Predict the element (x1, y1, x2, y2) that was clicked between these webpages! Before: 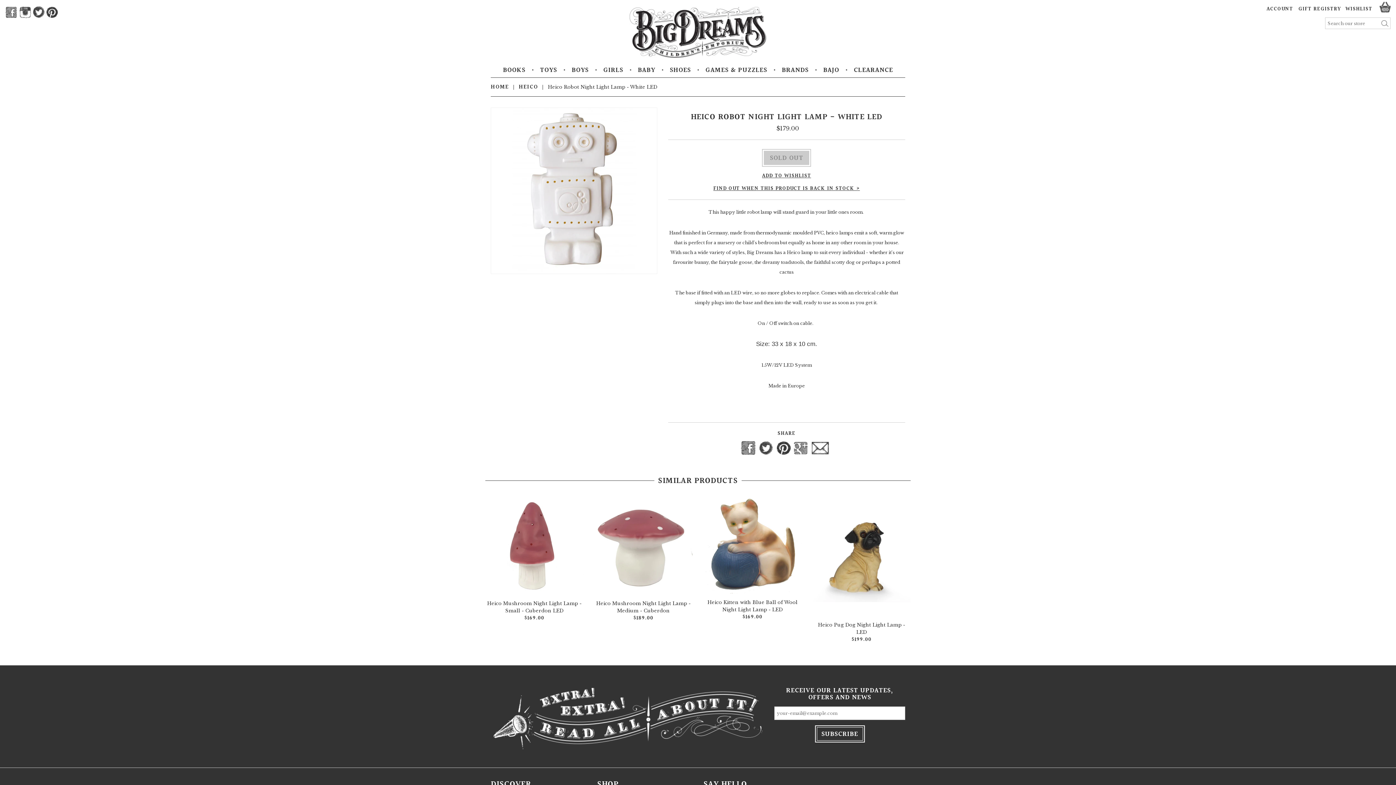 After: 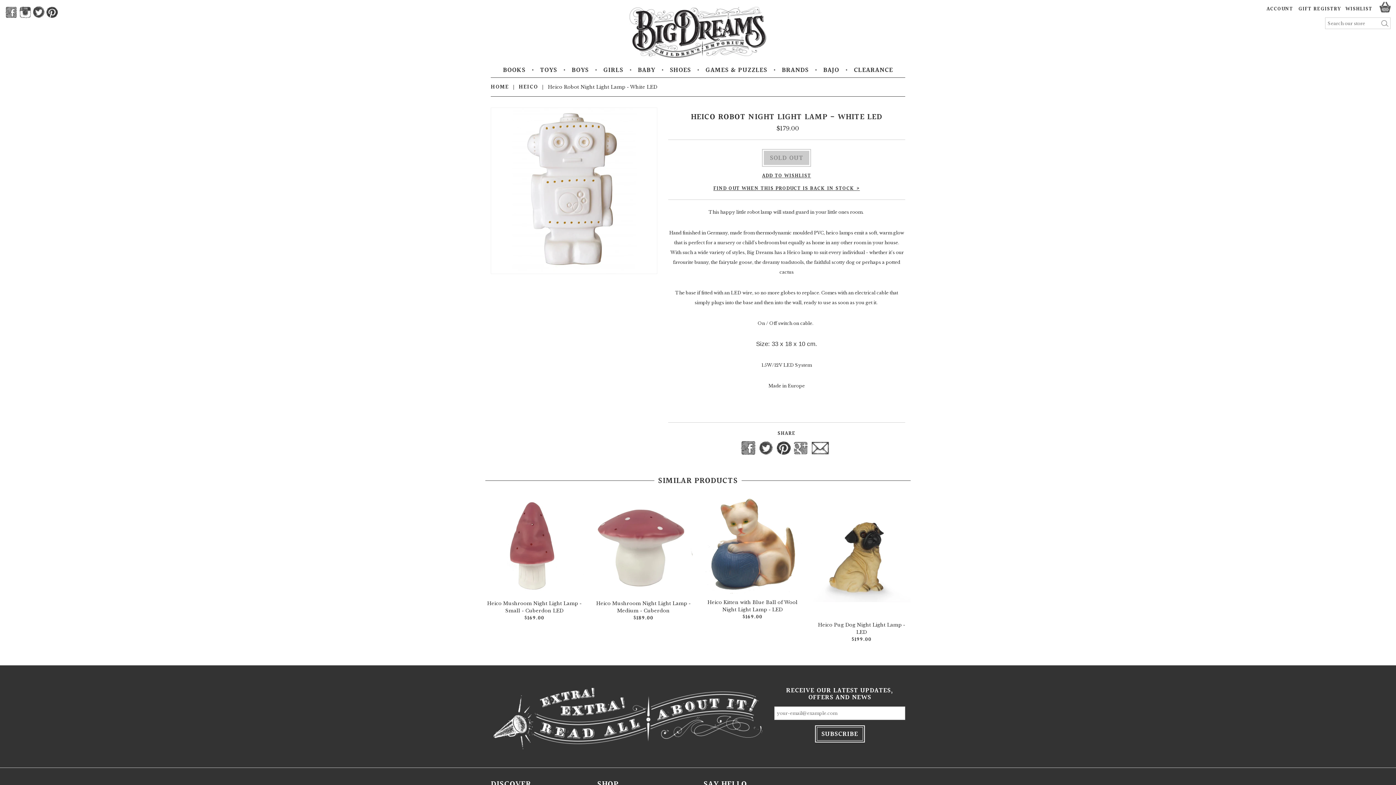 Action: bbox: (45, 6, 58, 19)